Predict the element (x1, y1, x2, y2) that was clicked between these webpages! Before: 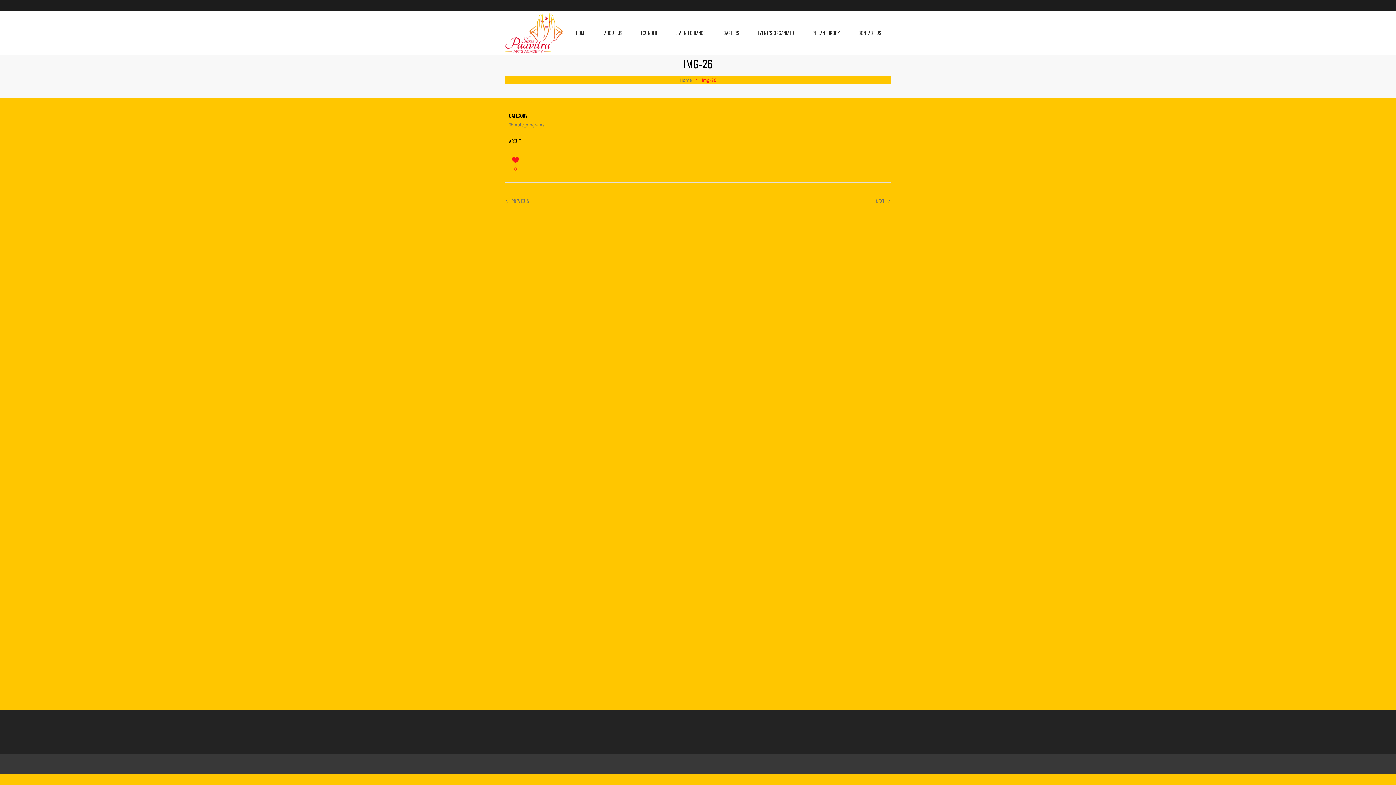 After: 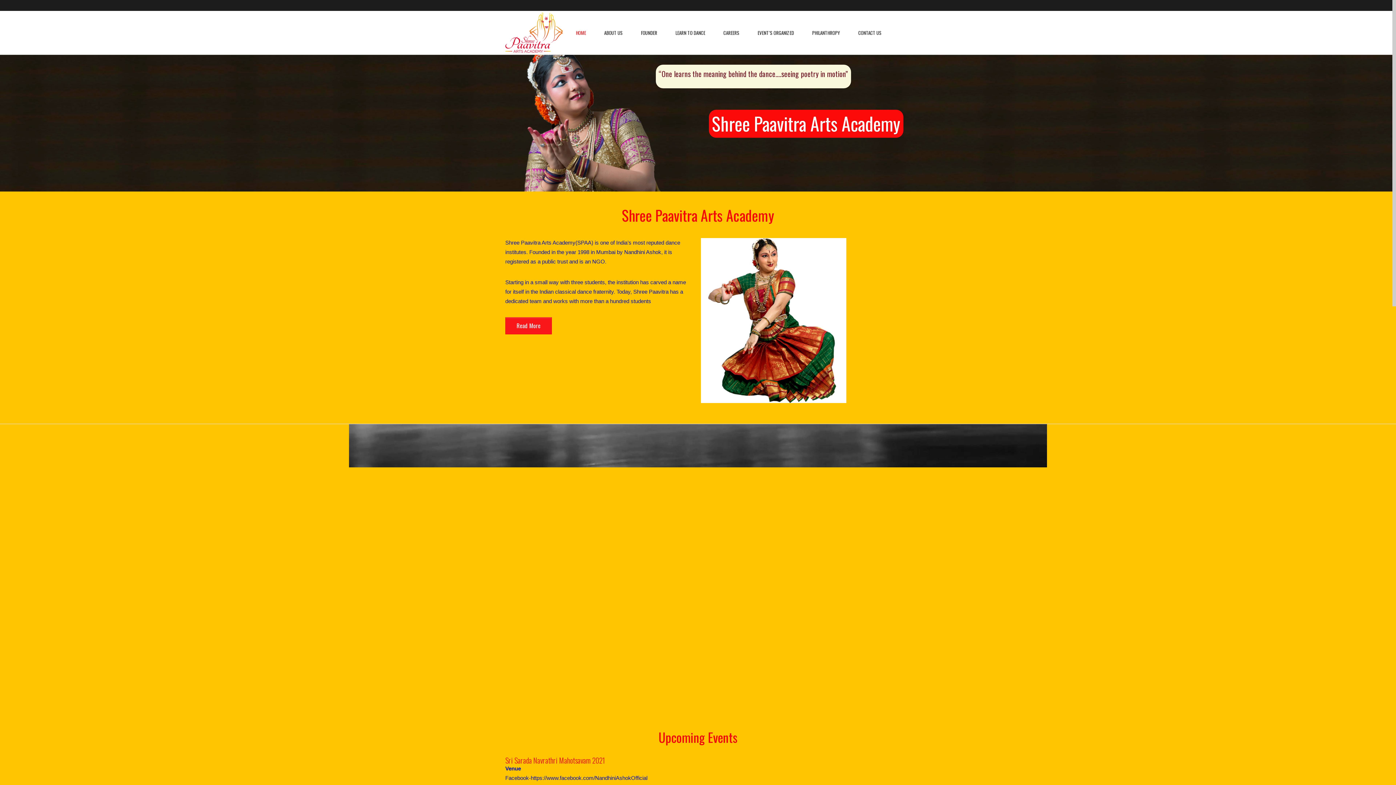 Action: bbox: (679, 77, 692, 83) label: Home